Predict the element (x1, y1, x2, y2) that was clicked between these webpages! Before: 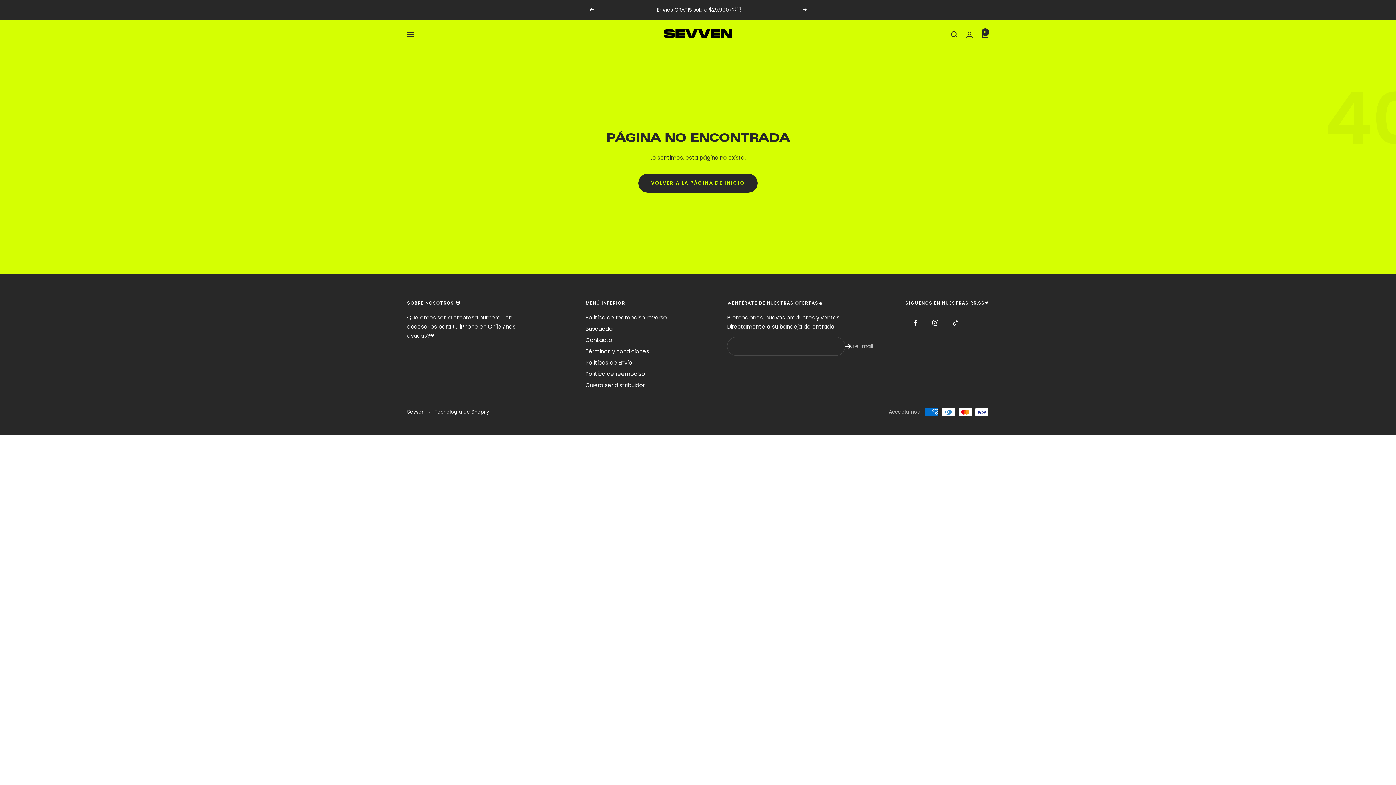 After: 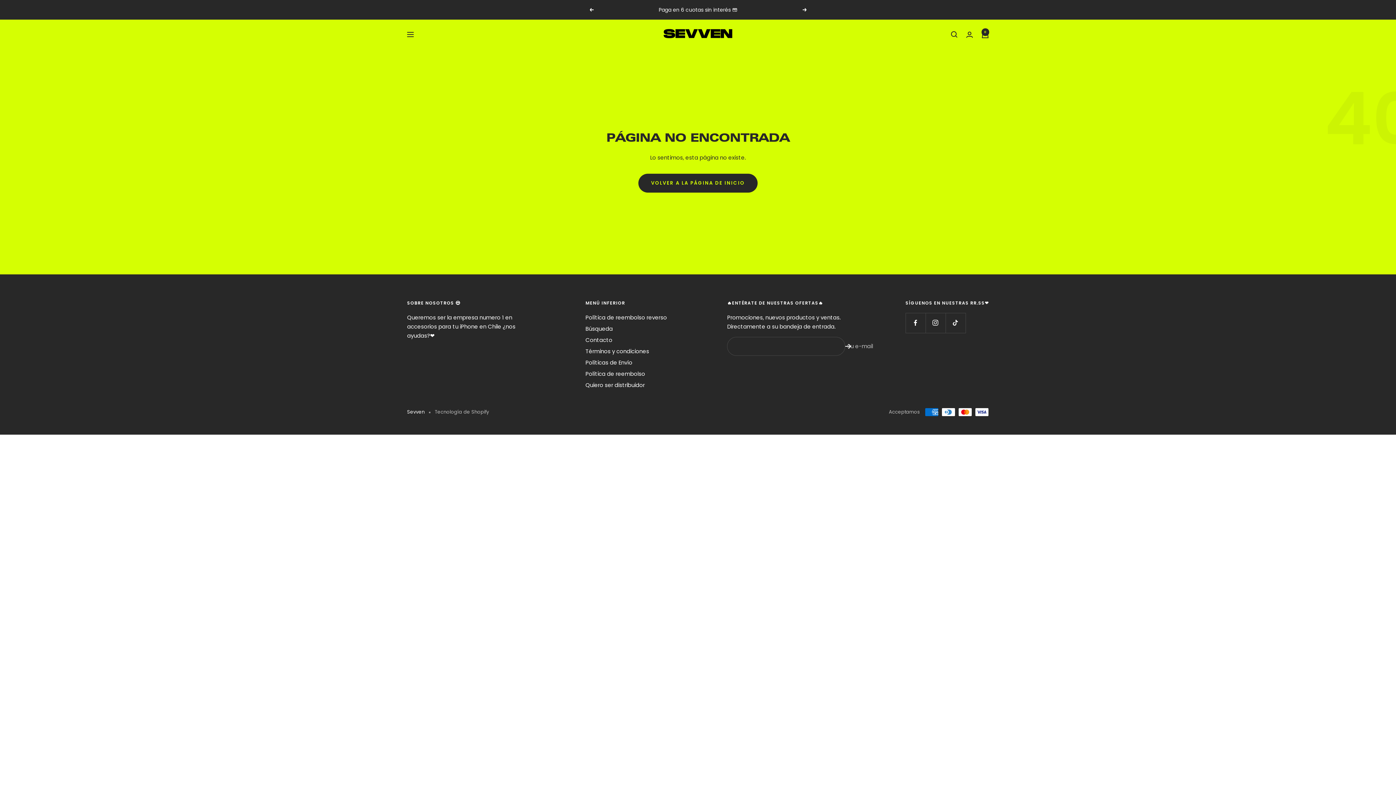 Action: label: Tecnología de Shopify bbox: (434, 408, 489, 415)